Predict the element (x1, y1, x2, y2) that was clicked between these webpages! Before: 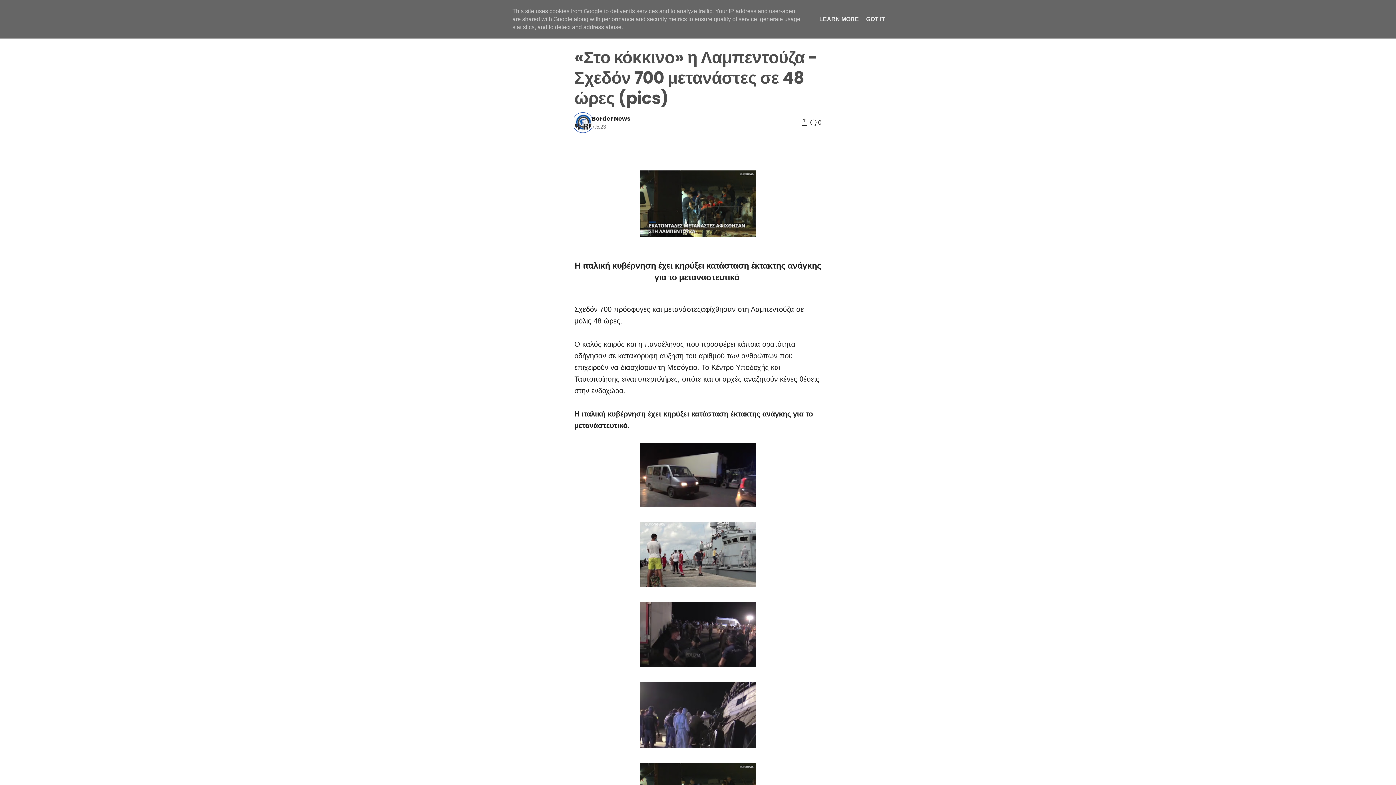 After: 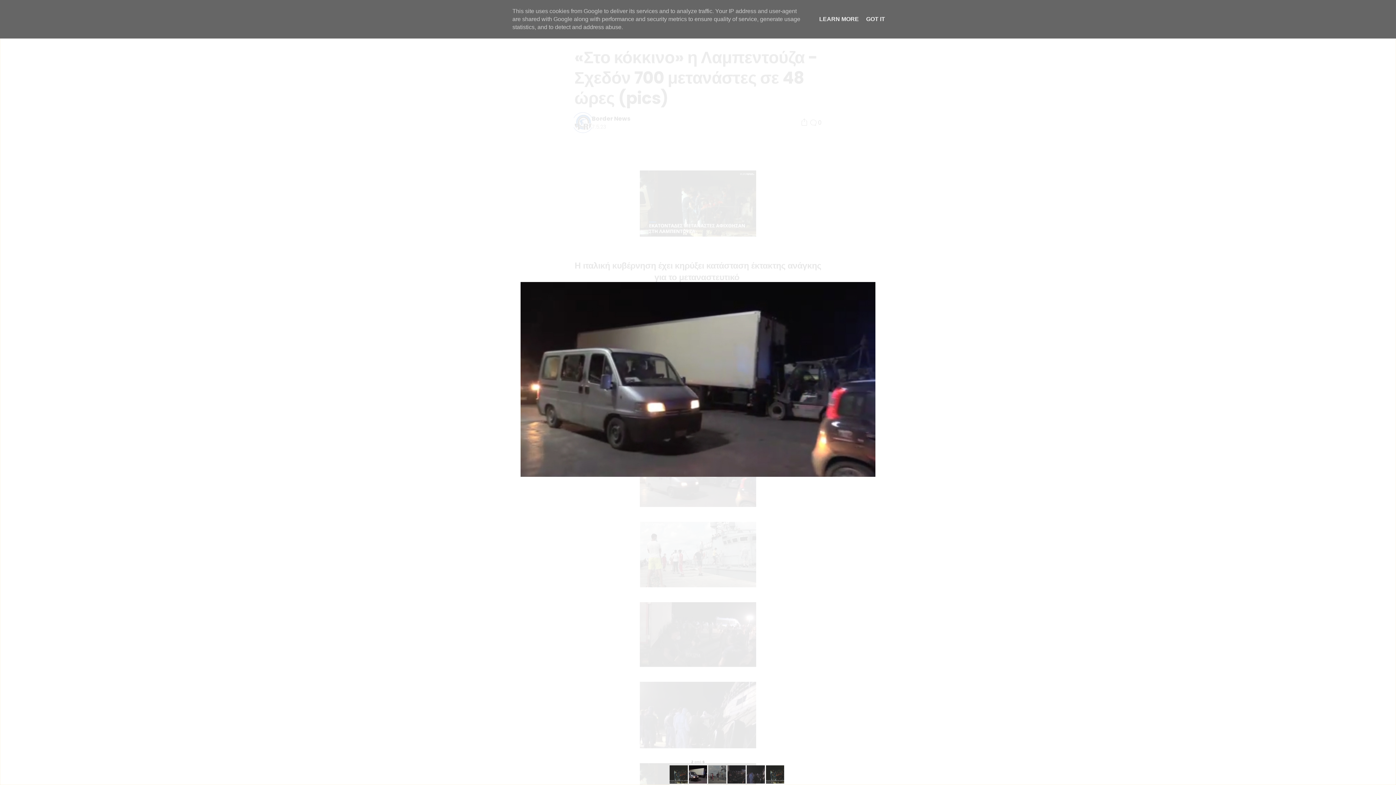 Action: bbox: (639, 500, 756, 508)